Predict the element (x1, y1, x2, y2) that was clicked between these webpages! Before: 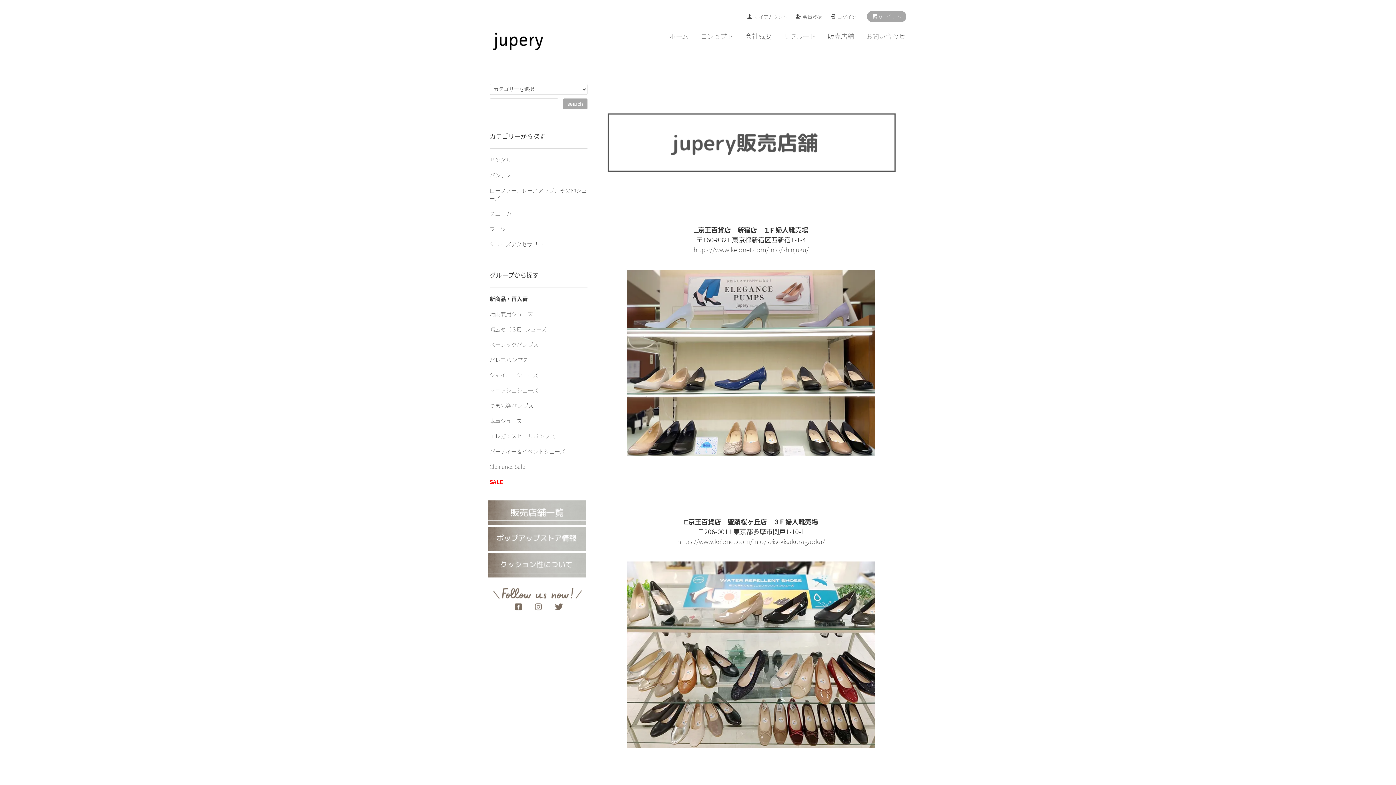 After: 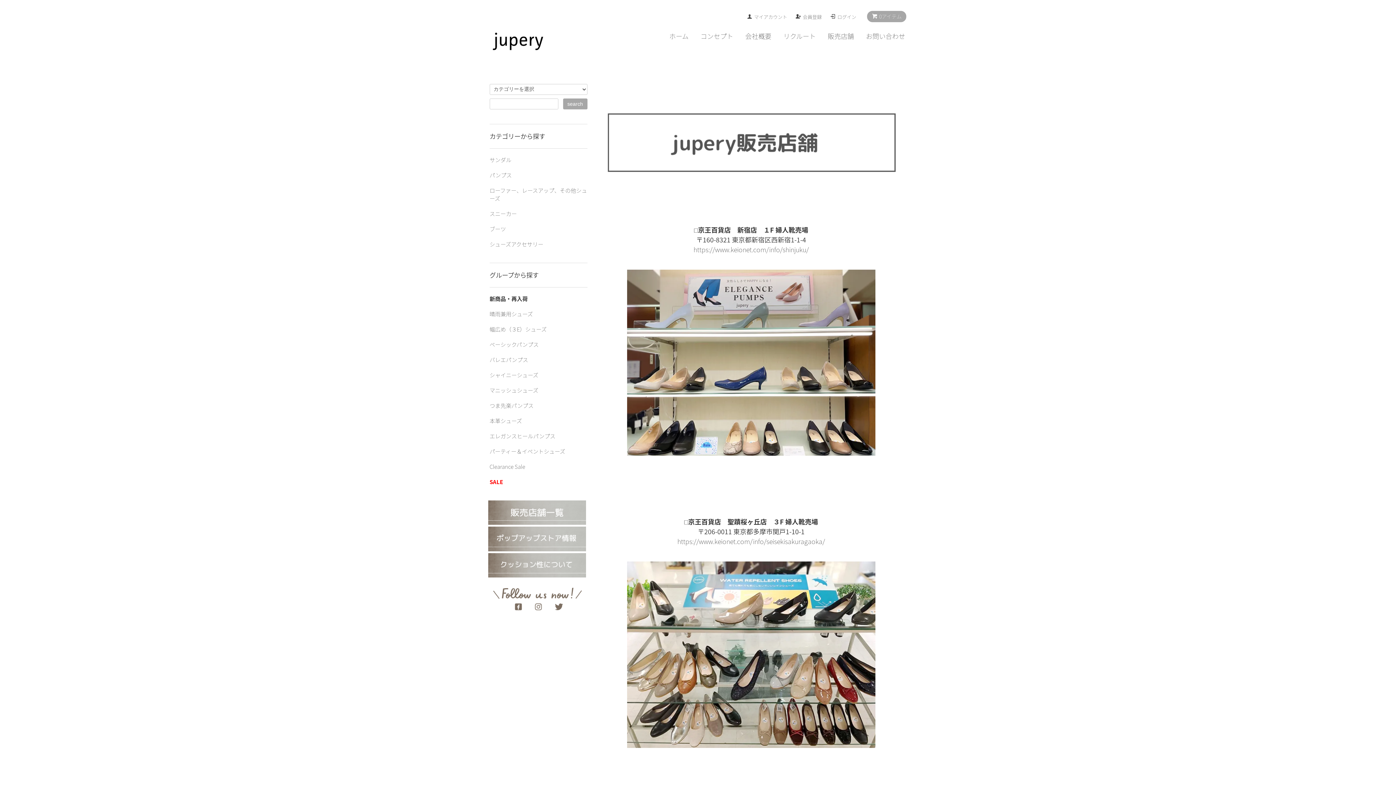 Action: bbox: (489, 593, 587, 600)